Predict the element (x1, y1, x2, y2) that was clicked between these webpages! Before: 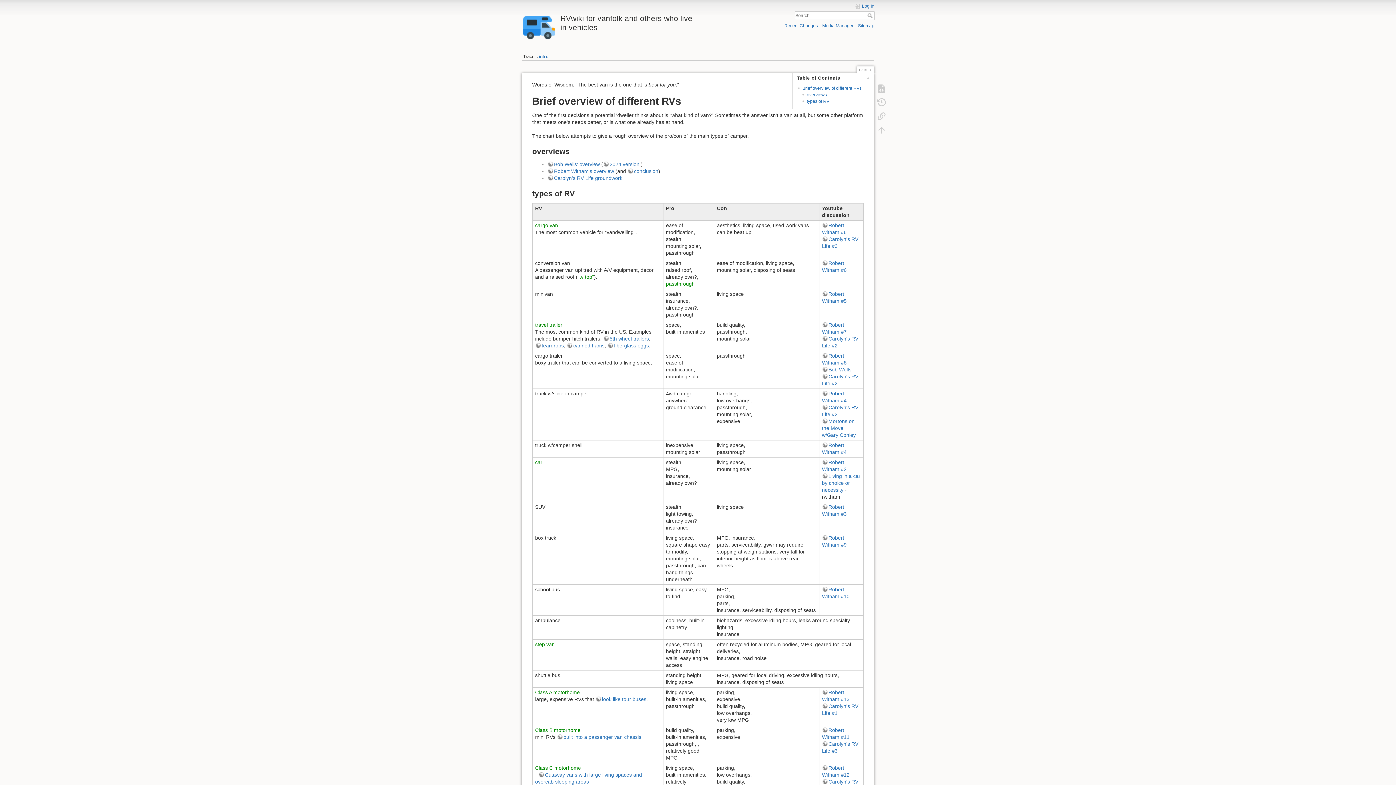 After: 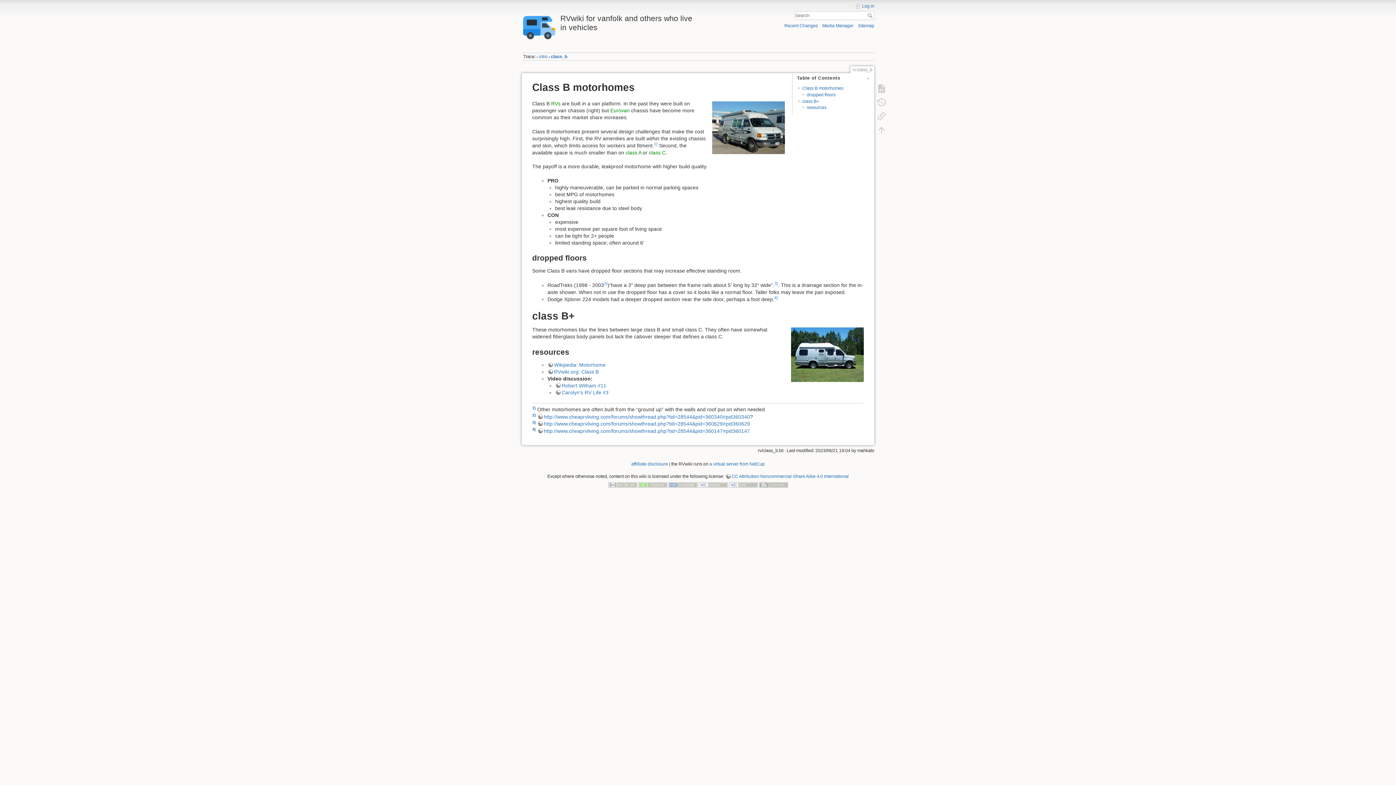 Action: bbox: (535, 727, 580, 733) label: Class B motorhome